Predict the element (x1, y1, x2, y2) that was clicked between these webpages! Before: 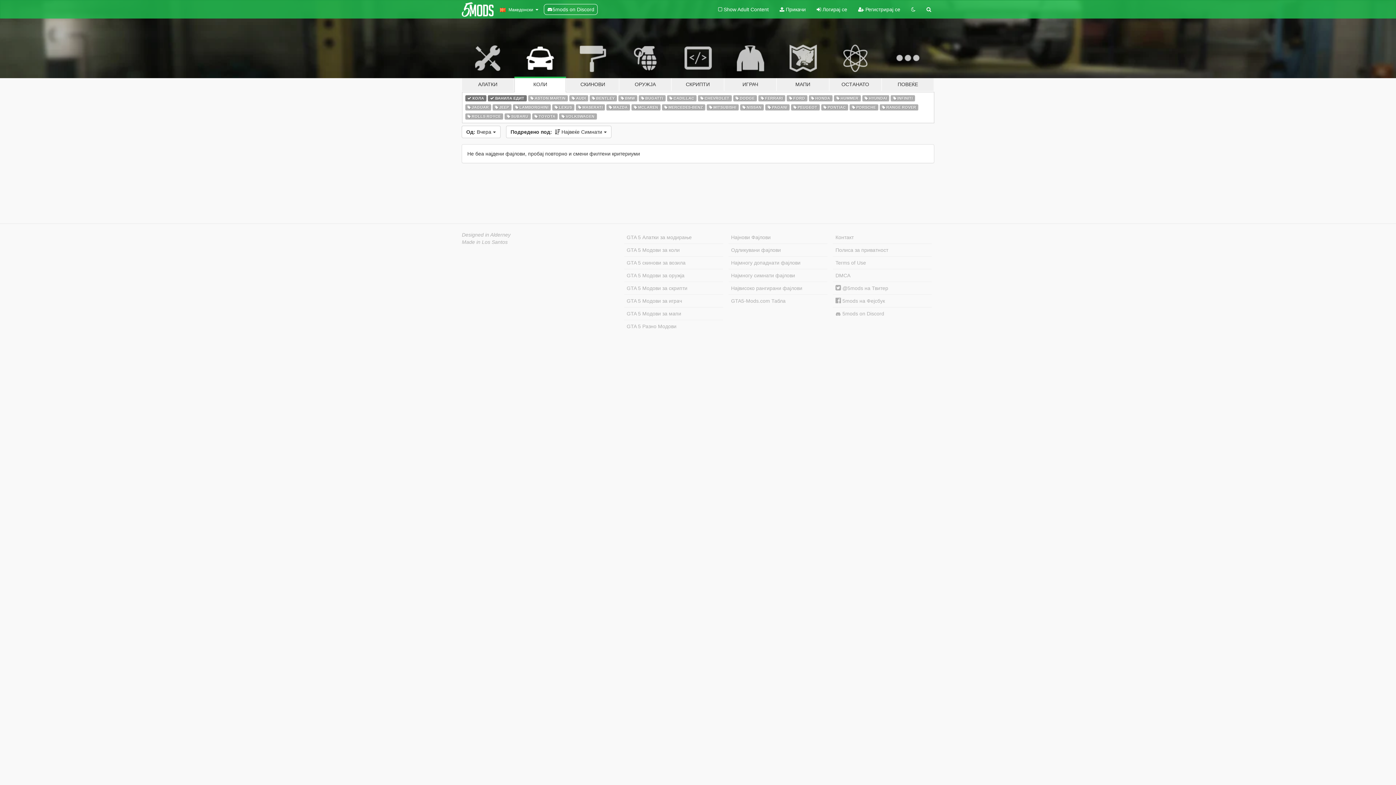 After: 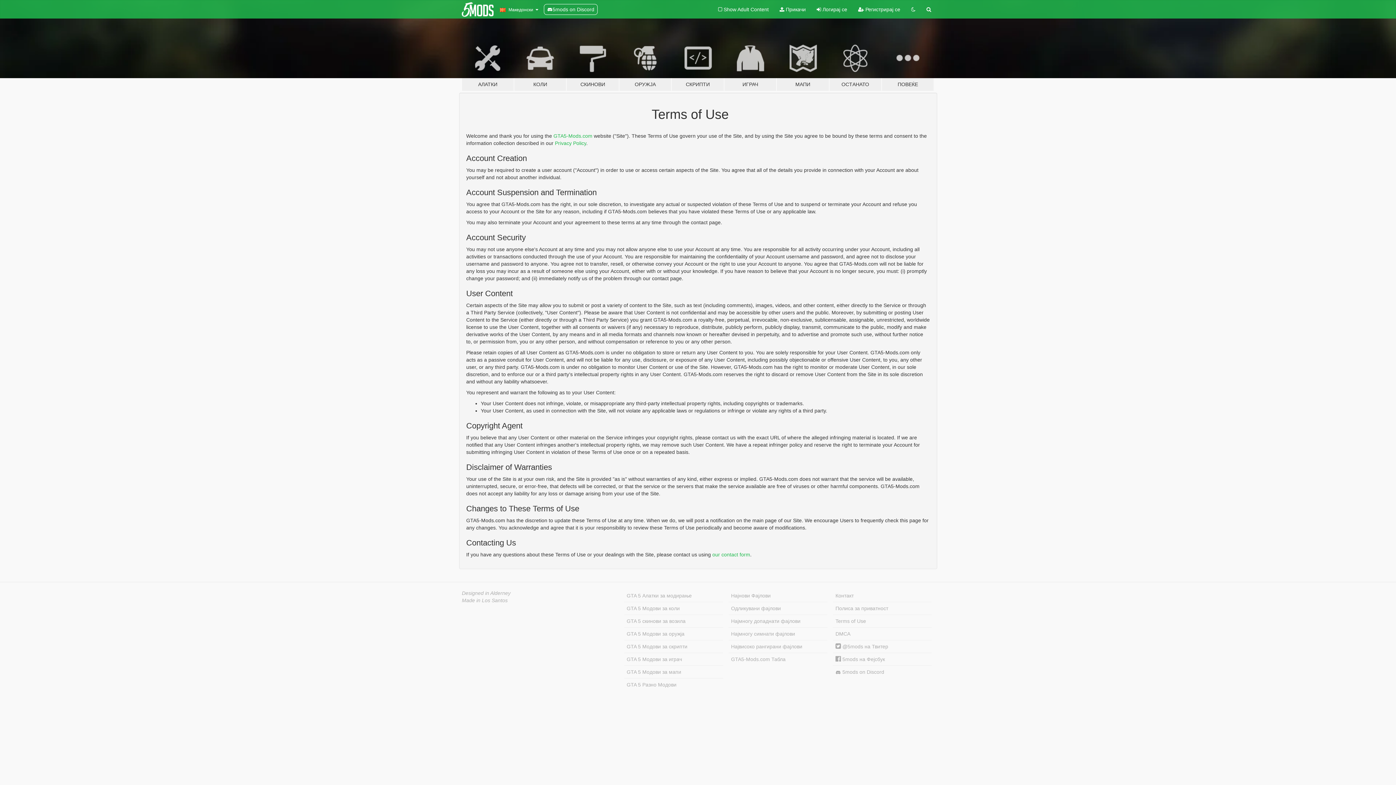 Action: label: Terms of Use bbox: (833, 256, 932, 269)